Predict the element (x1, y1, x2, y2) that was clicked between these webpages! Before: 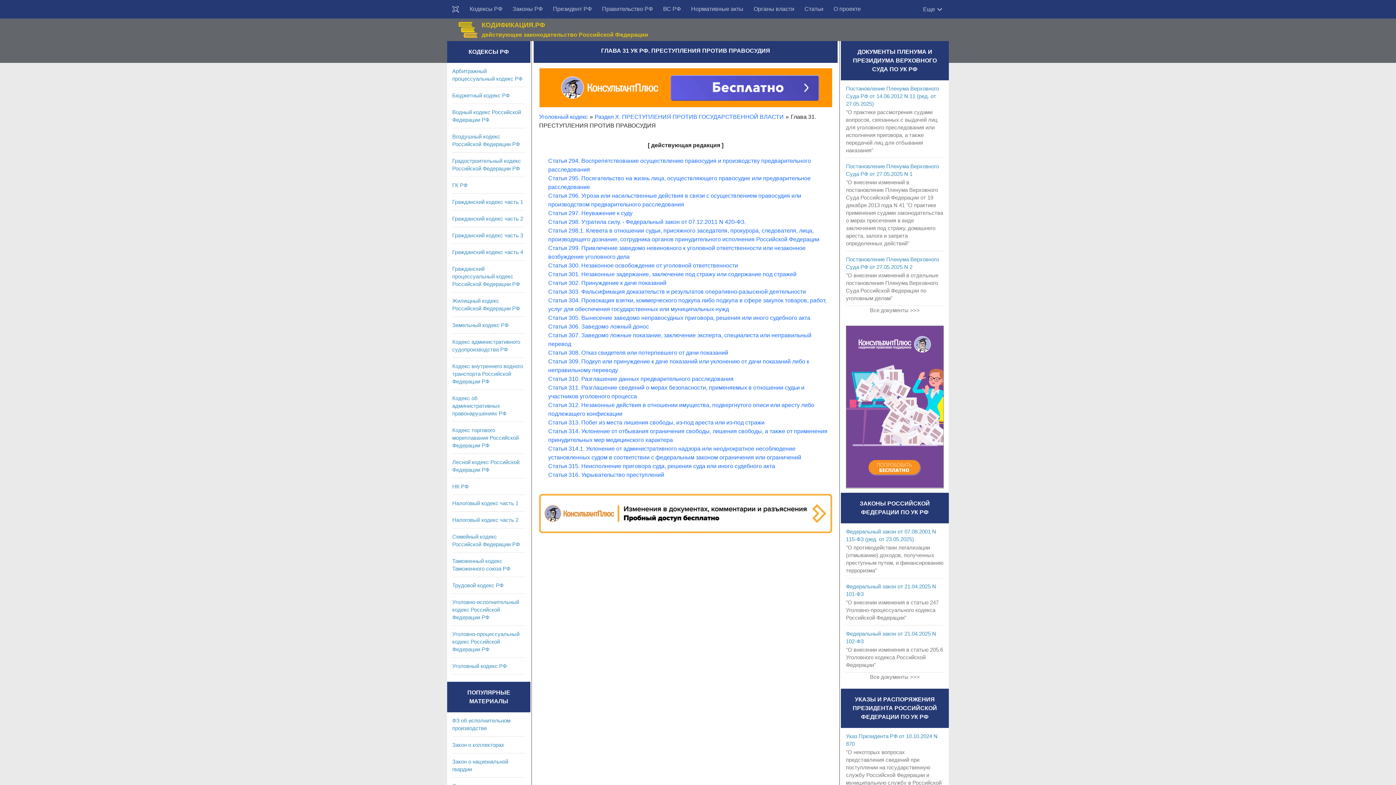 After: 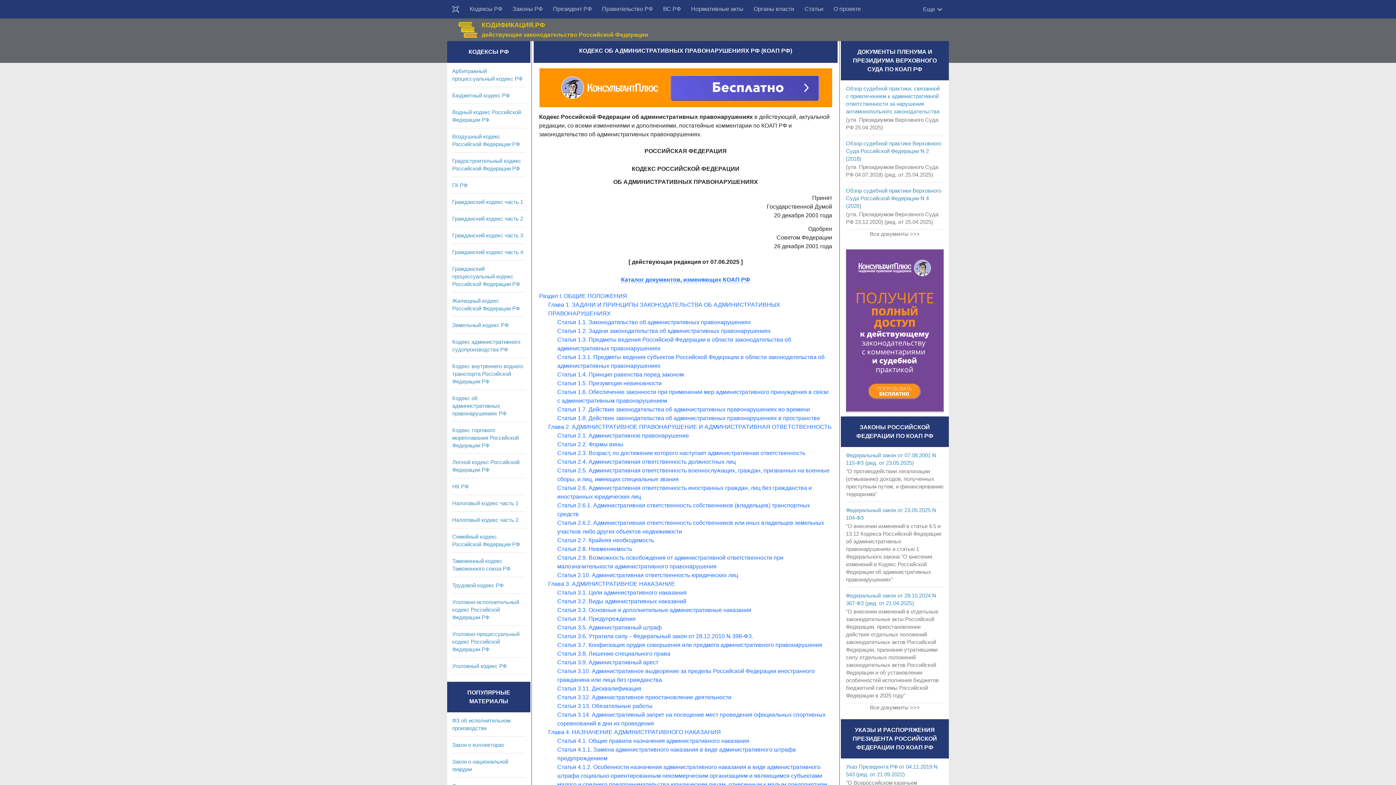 Action: bbox: (452, 395, 506, 417) label: Кодекс об административных правонарушениях РФ